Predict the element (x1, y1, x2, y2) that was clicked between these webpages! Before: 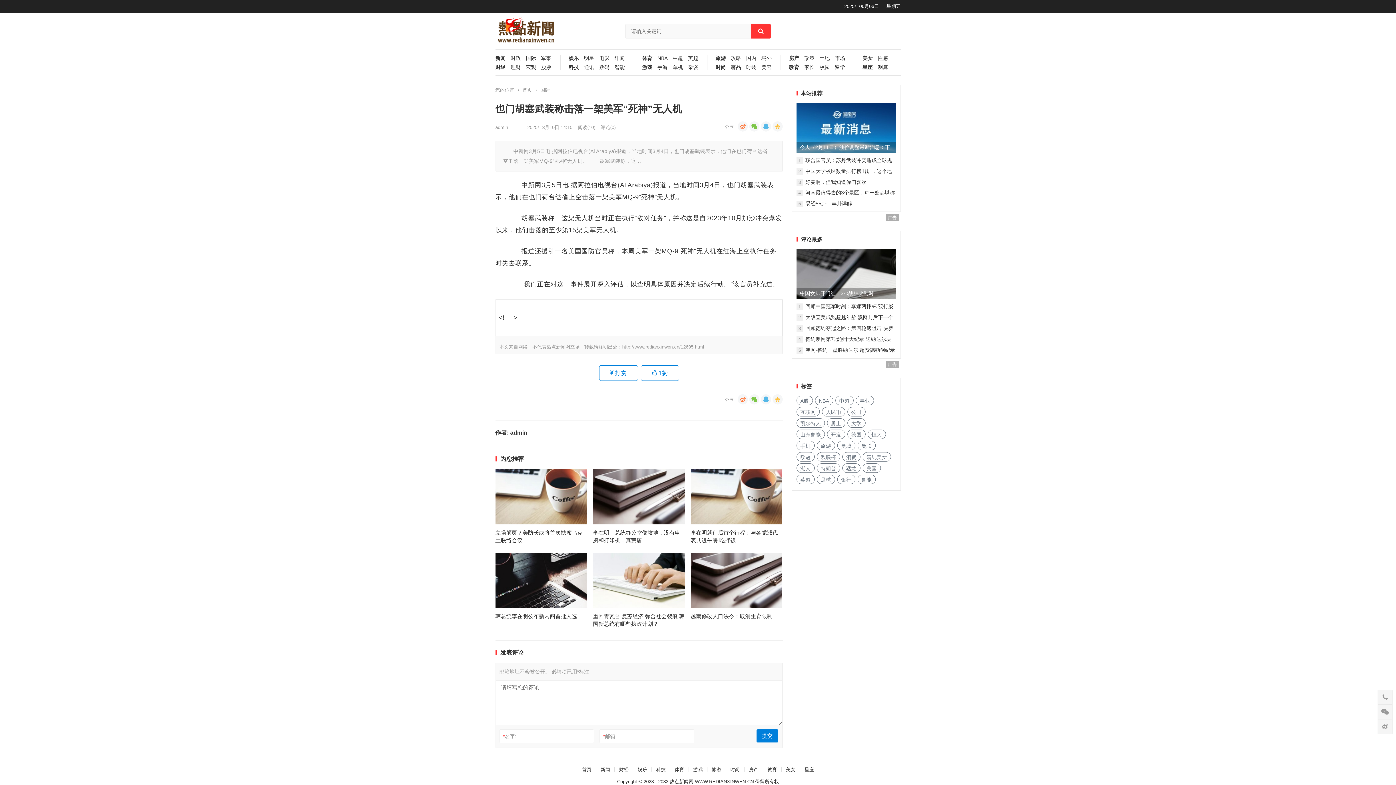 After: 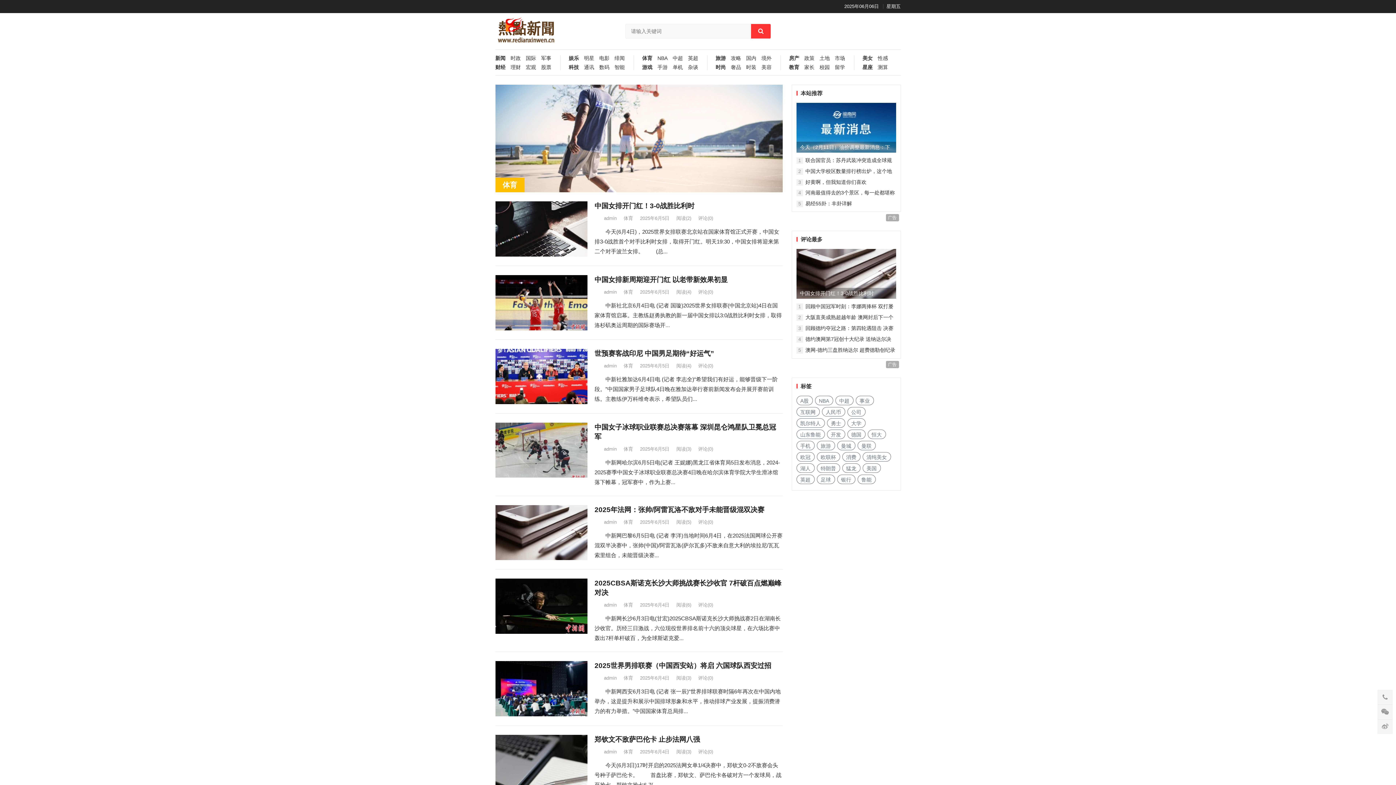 Action: label: 体育 bbox: (637, 55, 652, 64)